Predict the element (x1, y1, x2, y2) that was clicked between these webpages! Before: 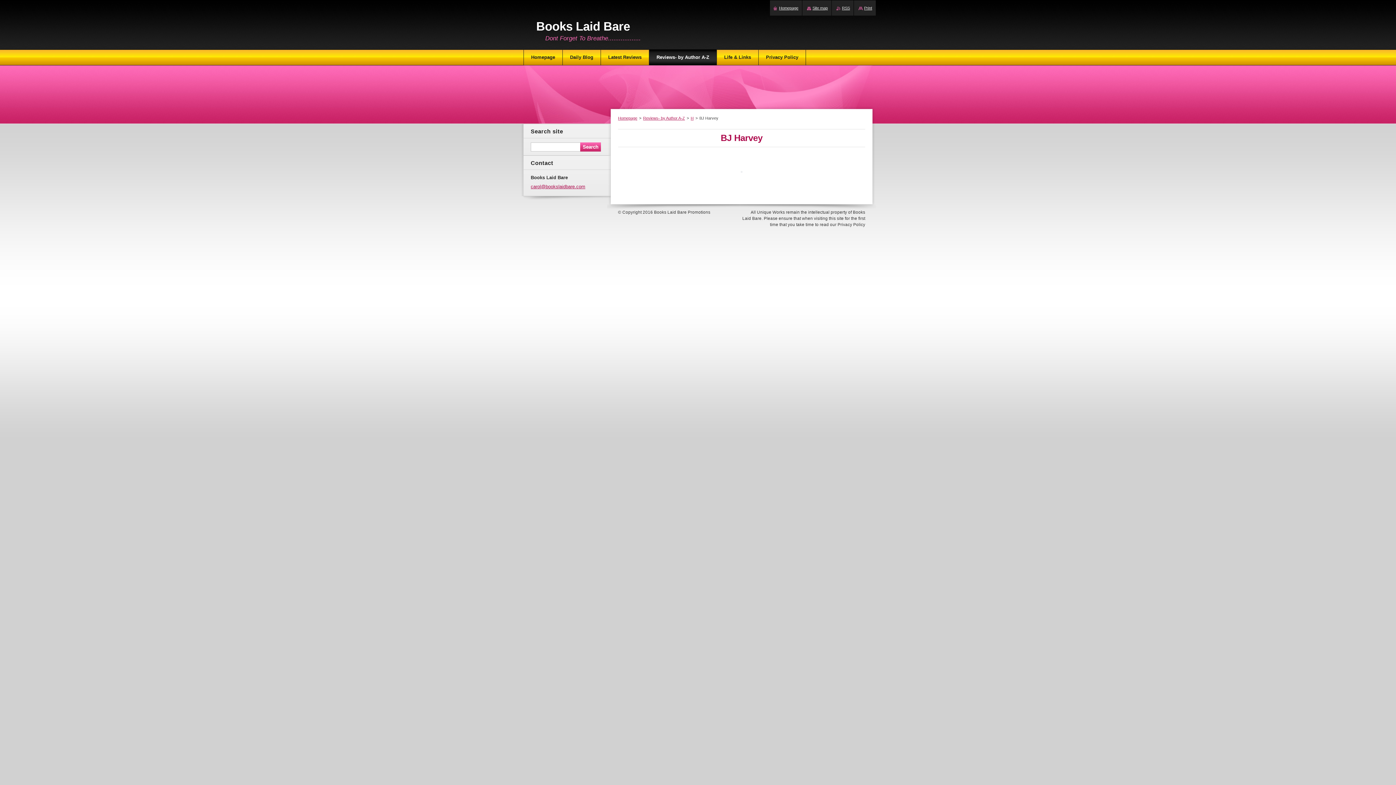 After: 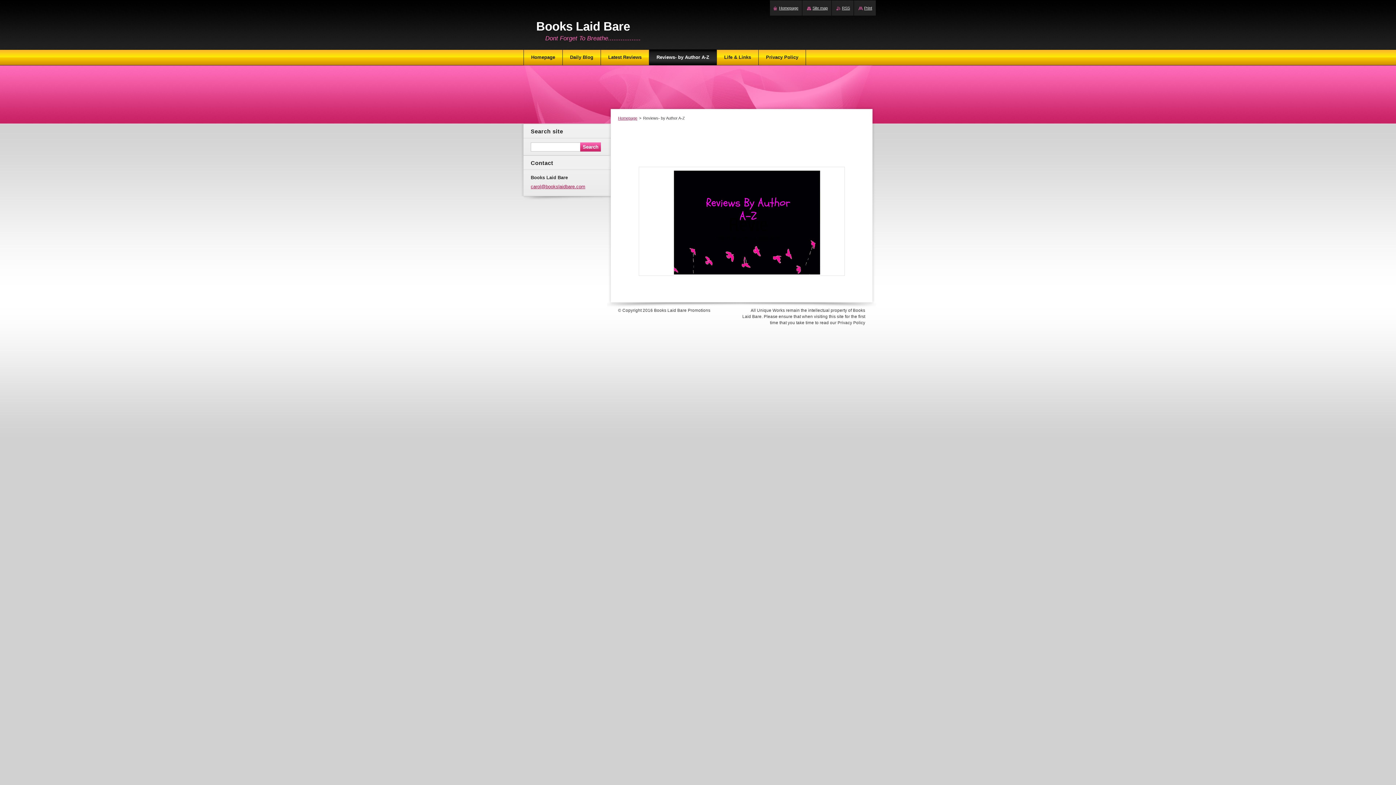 Action: bbox: (643, 116, 685, 120) label: Reviews- by Author A-Z